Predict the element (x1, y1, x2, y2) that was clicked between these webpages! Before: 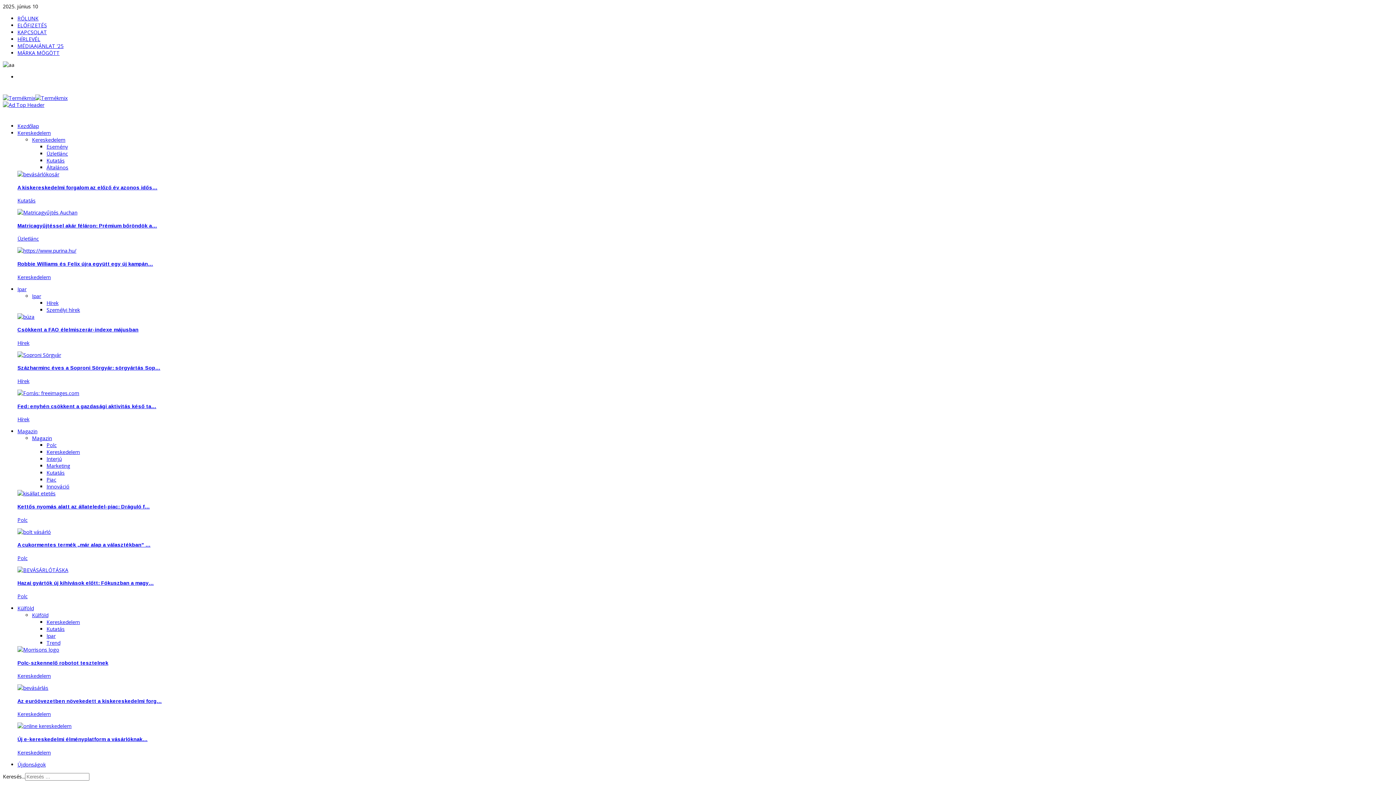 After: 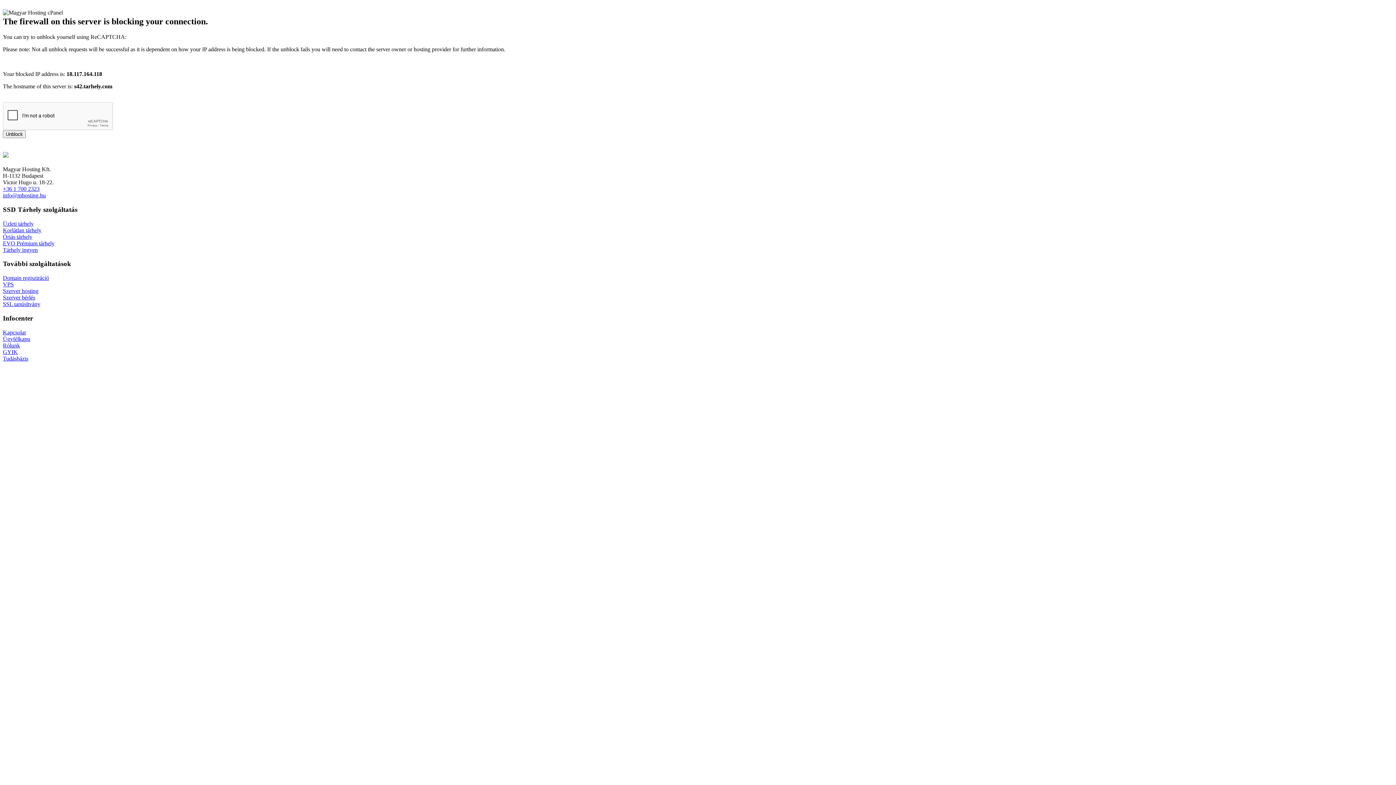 Action: bbox: (2, 94, 67, 101)